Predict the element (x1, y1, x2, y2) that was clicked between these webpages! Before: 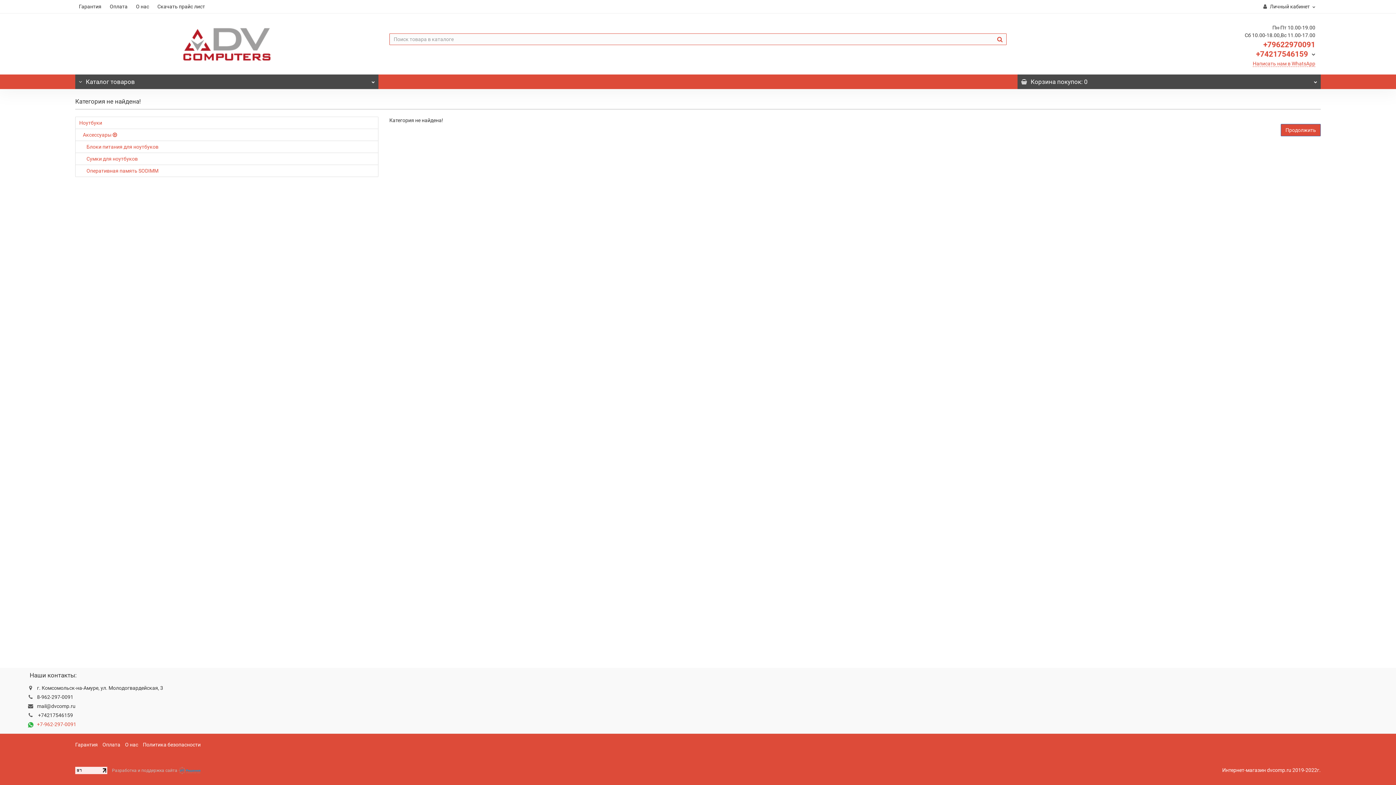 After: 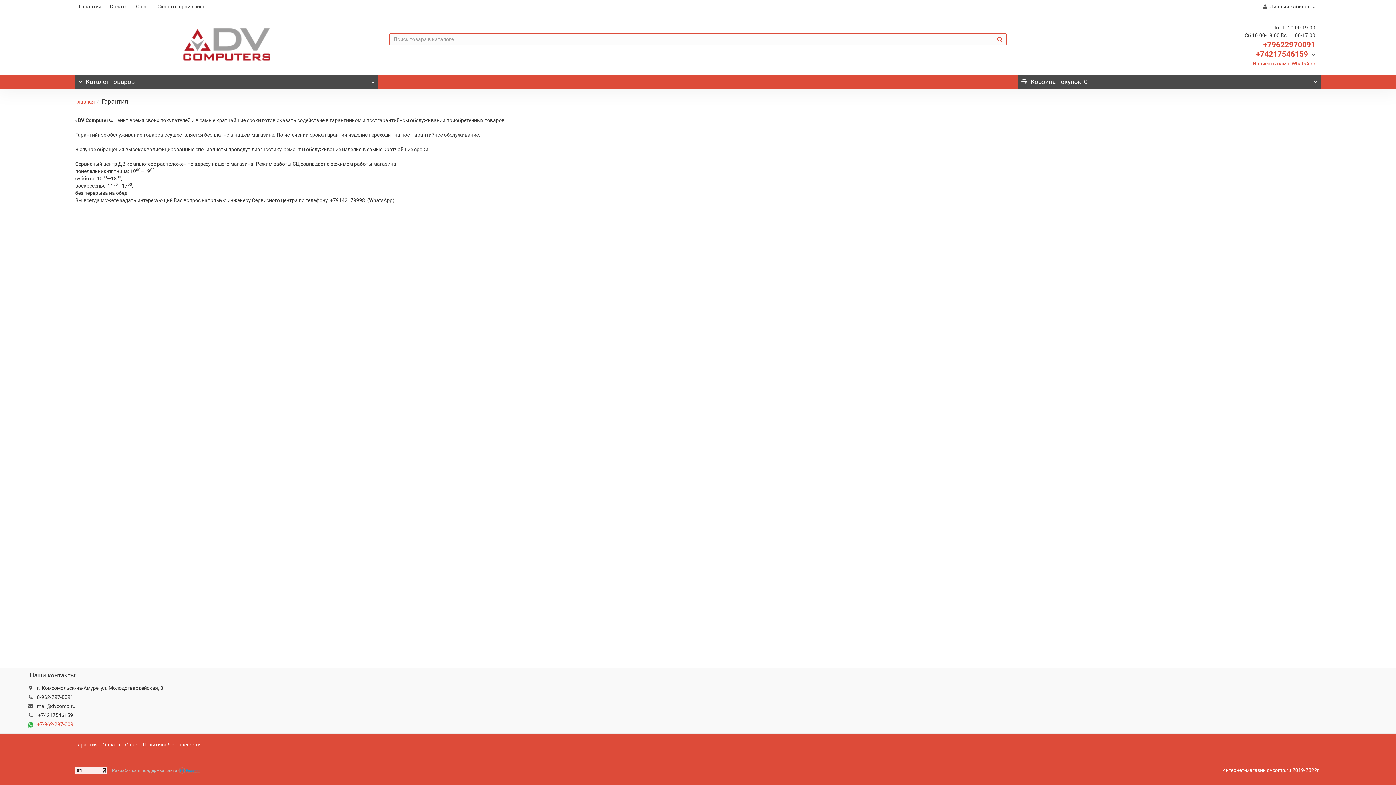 Action: bbox: (75, 742, 97, 747) label: Гарантия